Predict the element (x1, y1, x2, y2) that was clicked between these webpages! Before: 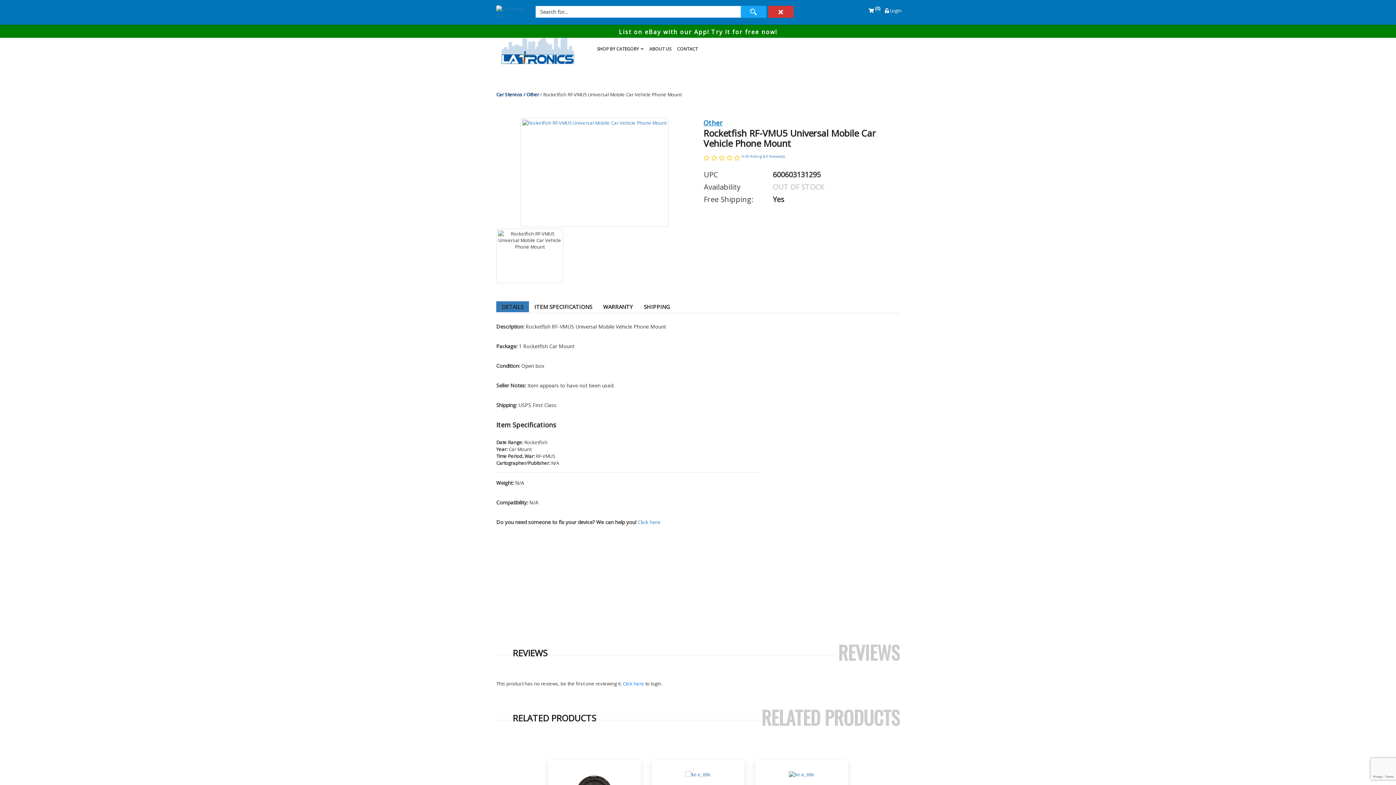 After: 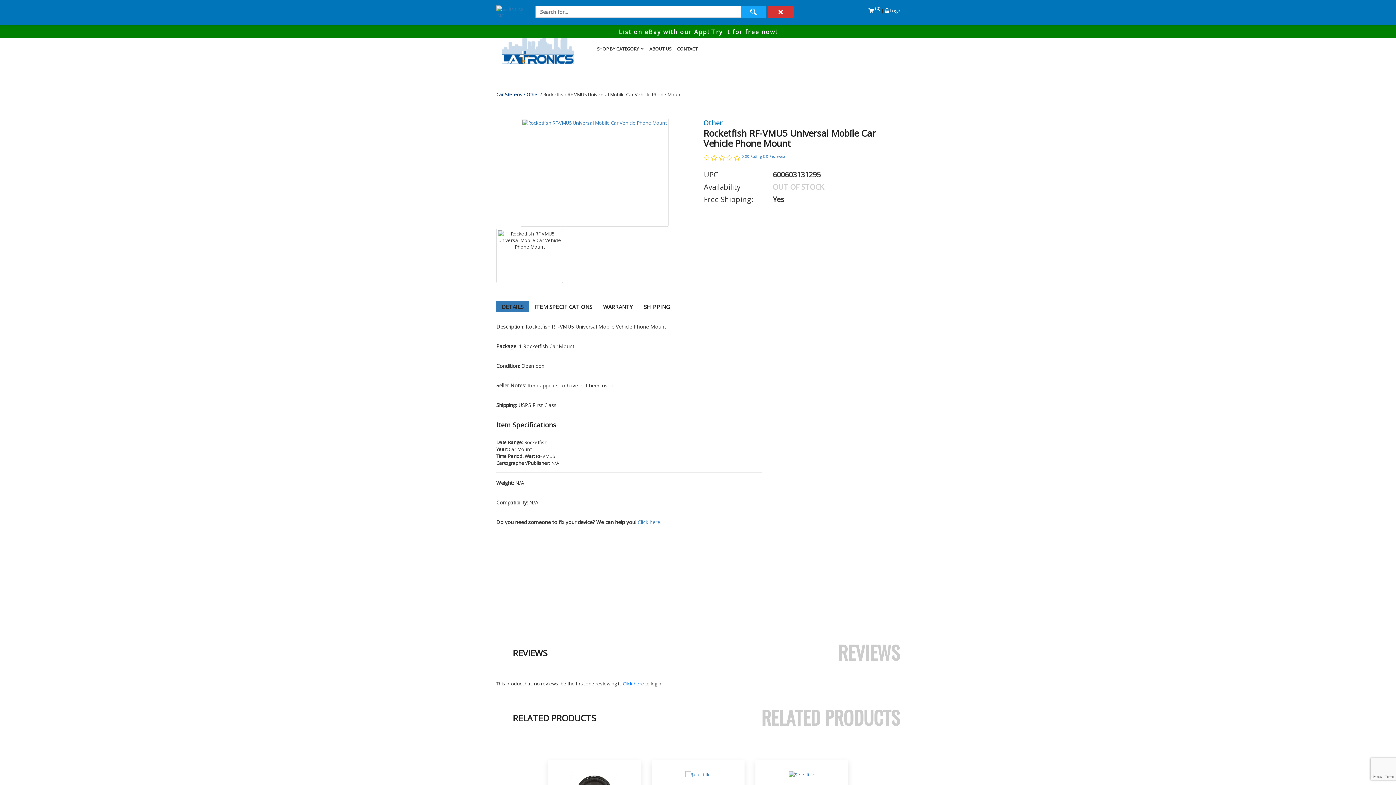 Action: label: Other bbox: (526, 91, 539, 98)